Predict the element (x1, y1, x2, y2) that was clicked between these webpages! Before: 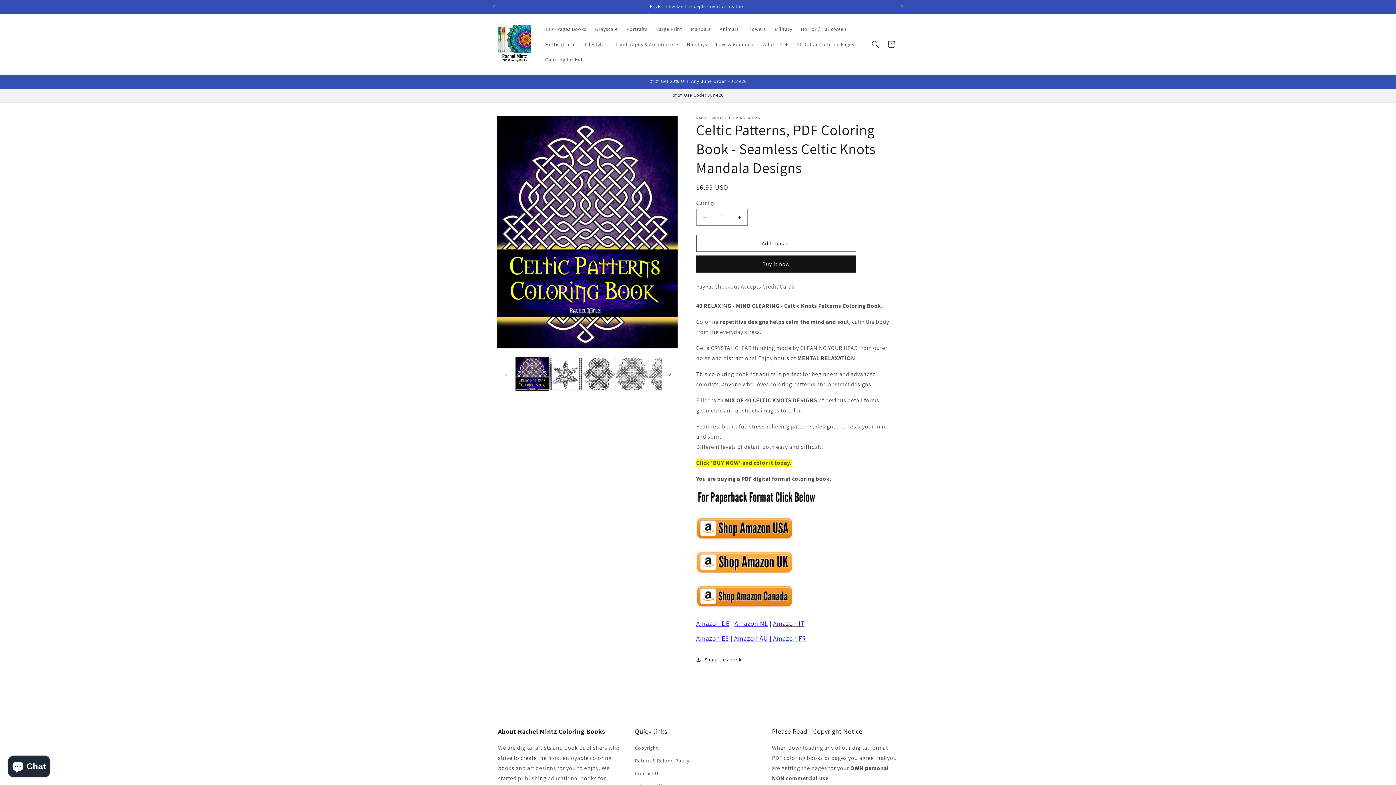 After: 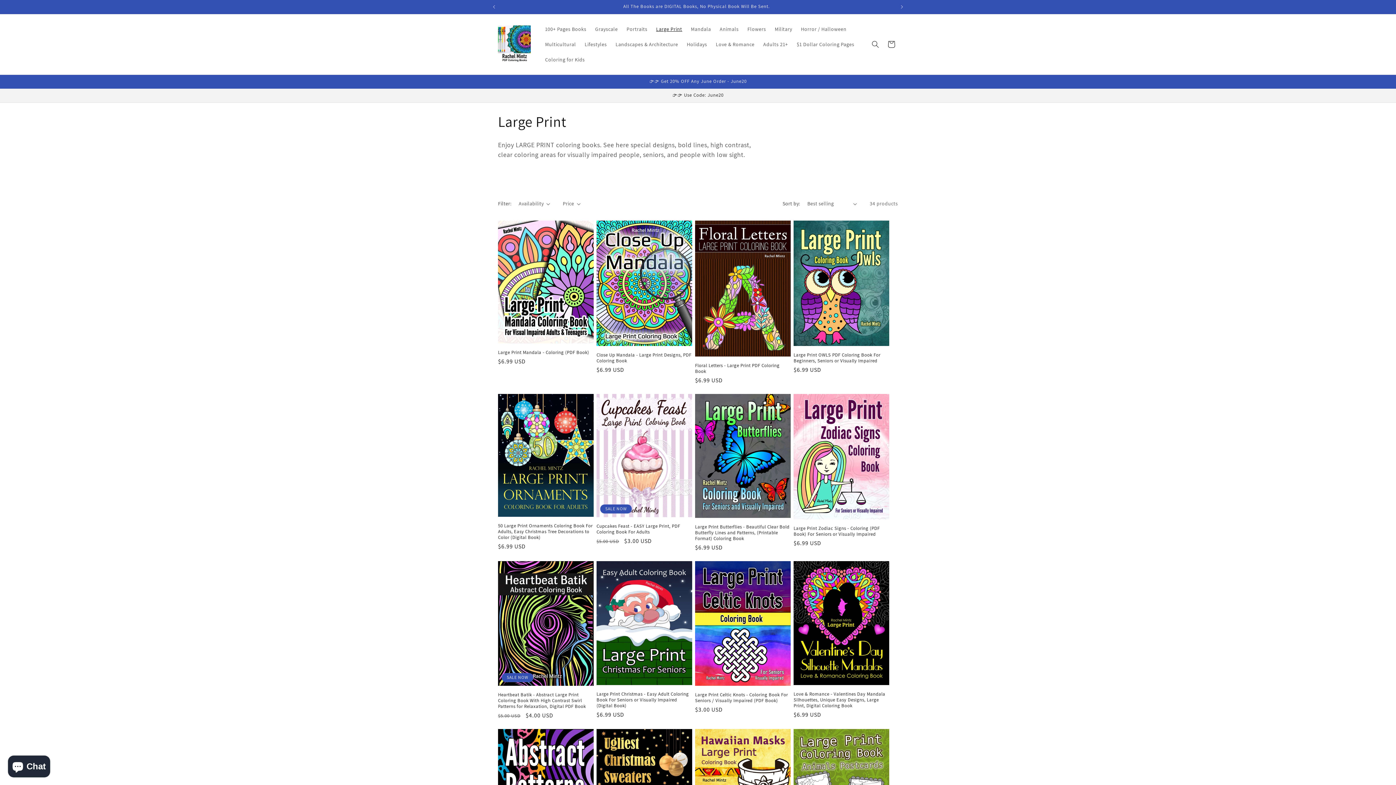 Action: label: Large Print bbox: (651, 21, 686, 36)